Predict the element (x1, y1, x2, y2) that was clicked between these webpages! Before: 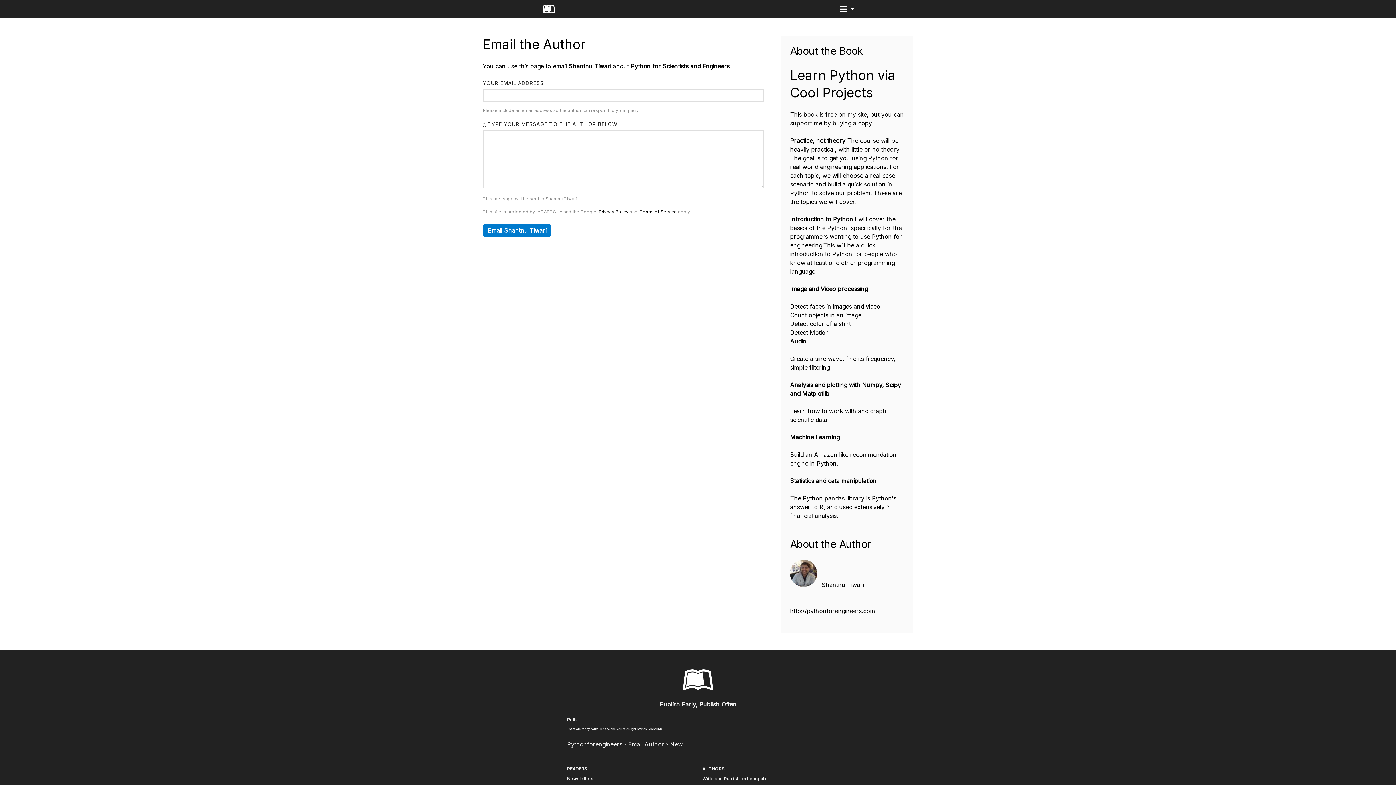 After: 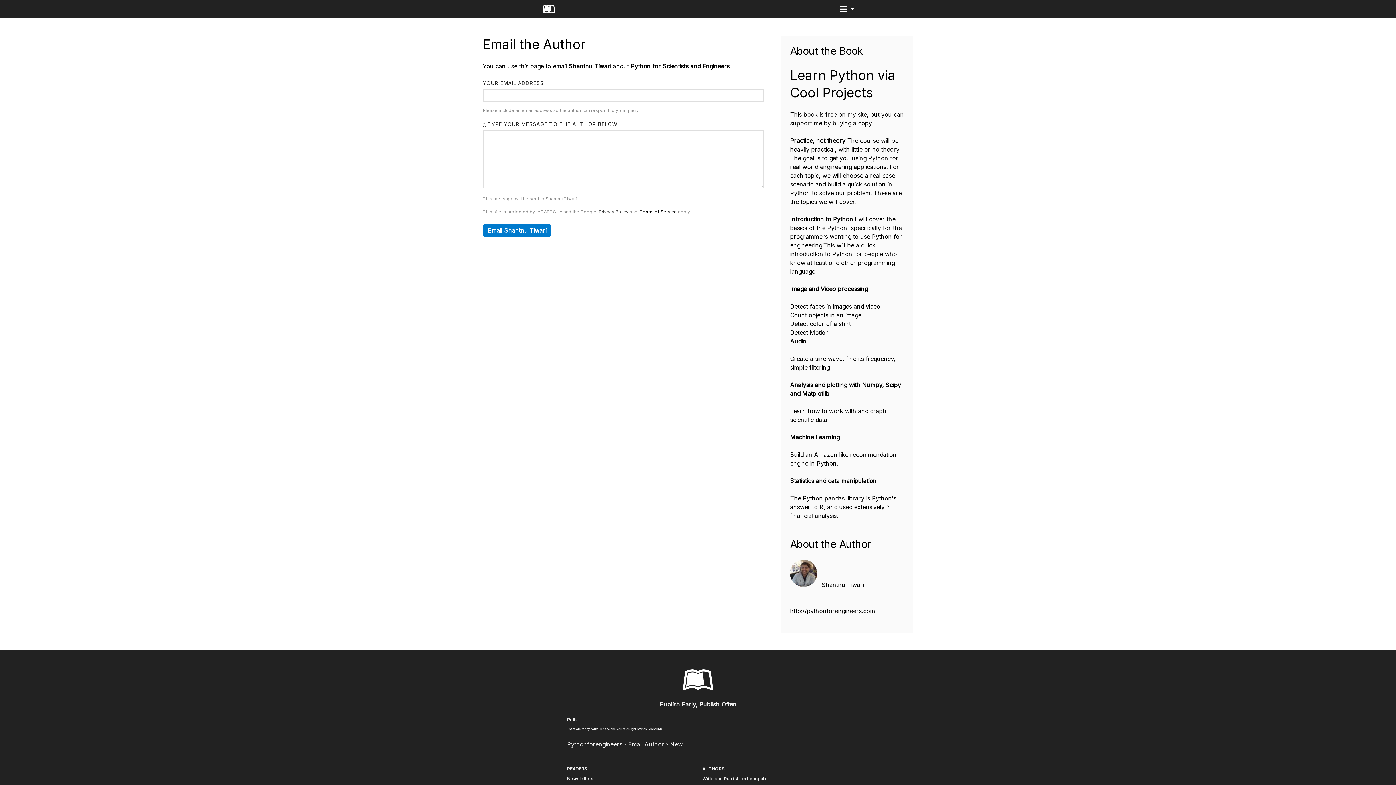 Action: label: Privacy Policy bbox: (598, 209, 628, 214)